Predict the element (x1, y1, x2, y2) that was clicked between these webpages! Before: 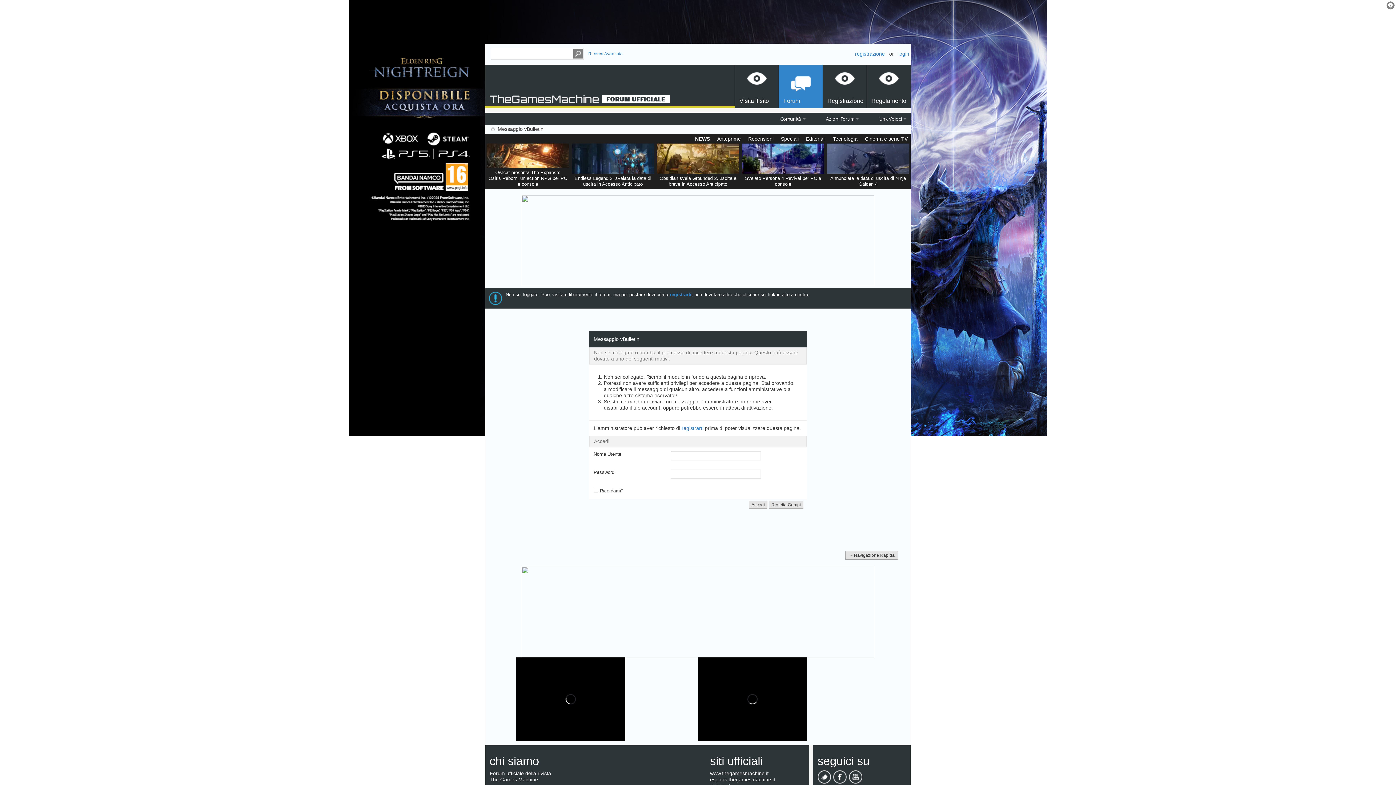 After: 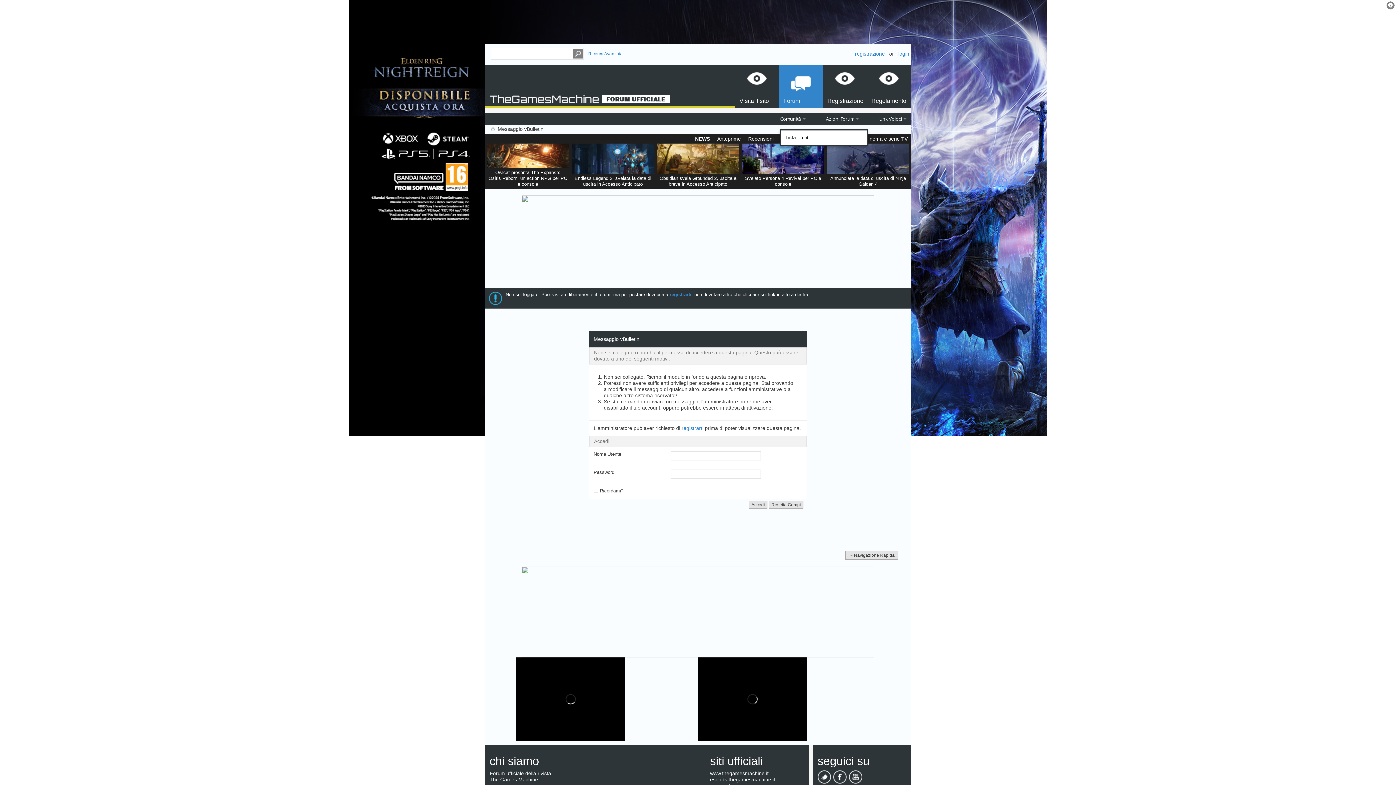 Action: label: Comunità bbox: (780, 115, 808, 122)